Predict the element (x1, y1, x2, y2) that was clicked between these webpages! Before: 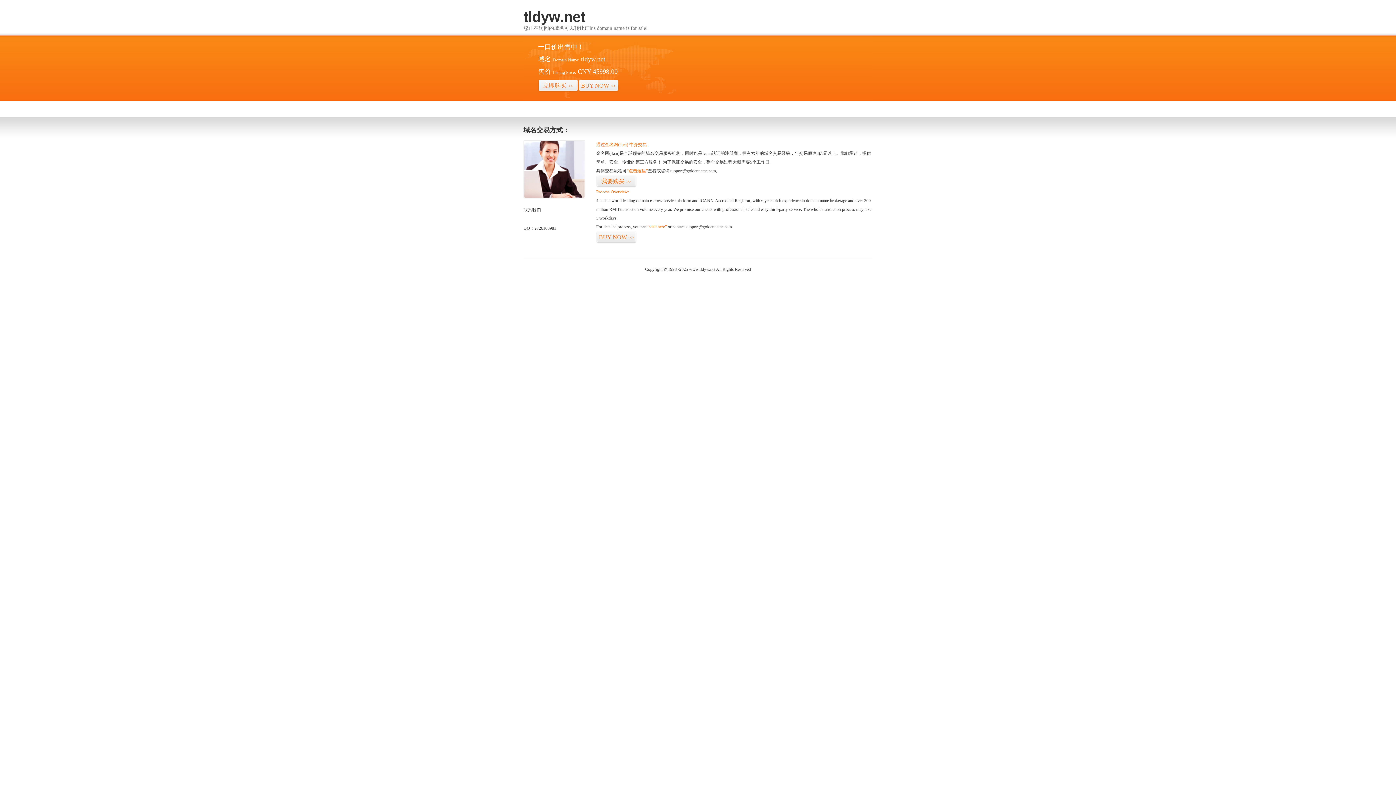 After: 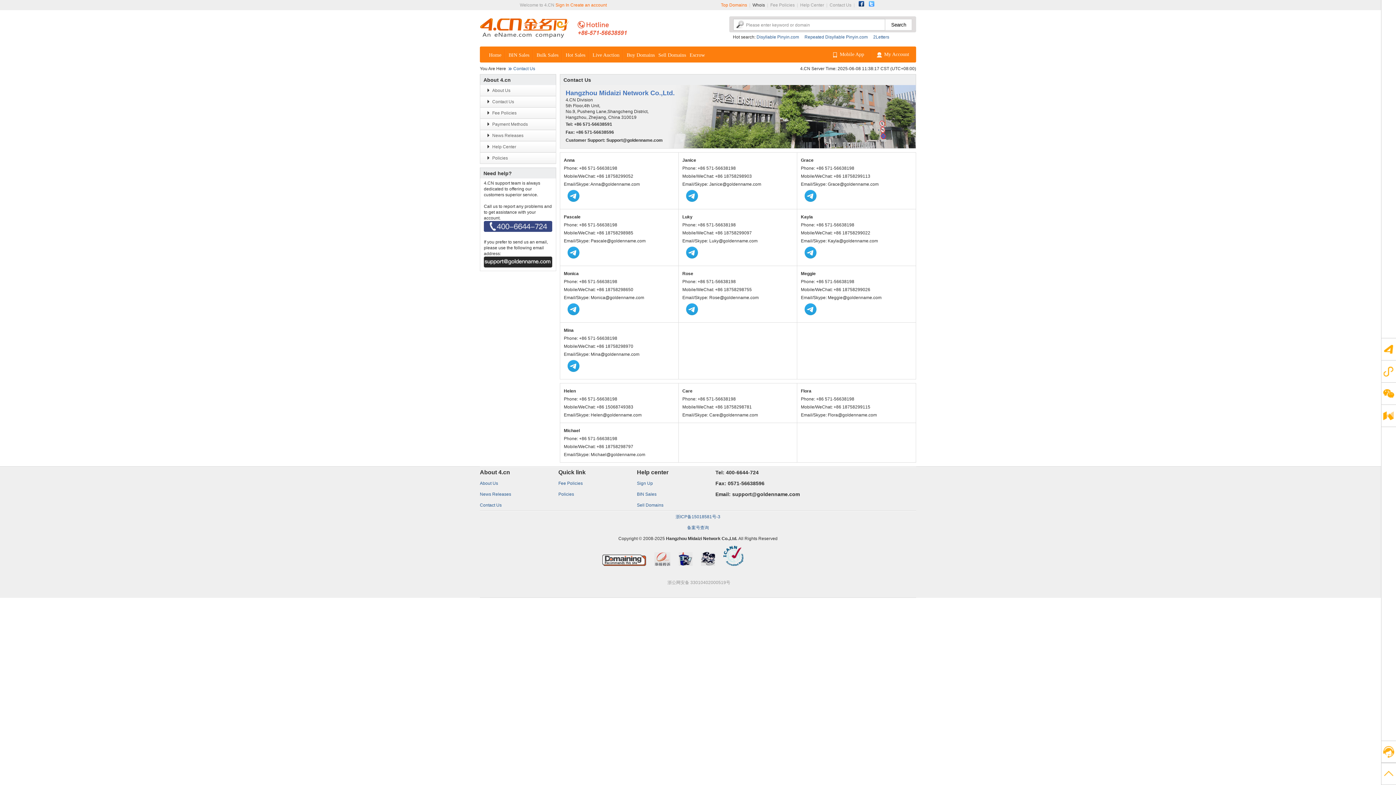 Action: bbox: (523, 194, 585, 199)